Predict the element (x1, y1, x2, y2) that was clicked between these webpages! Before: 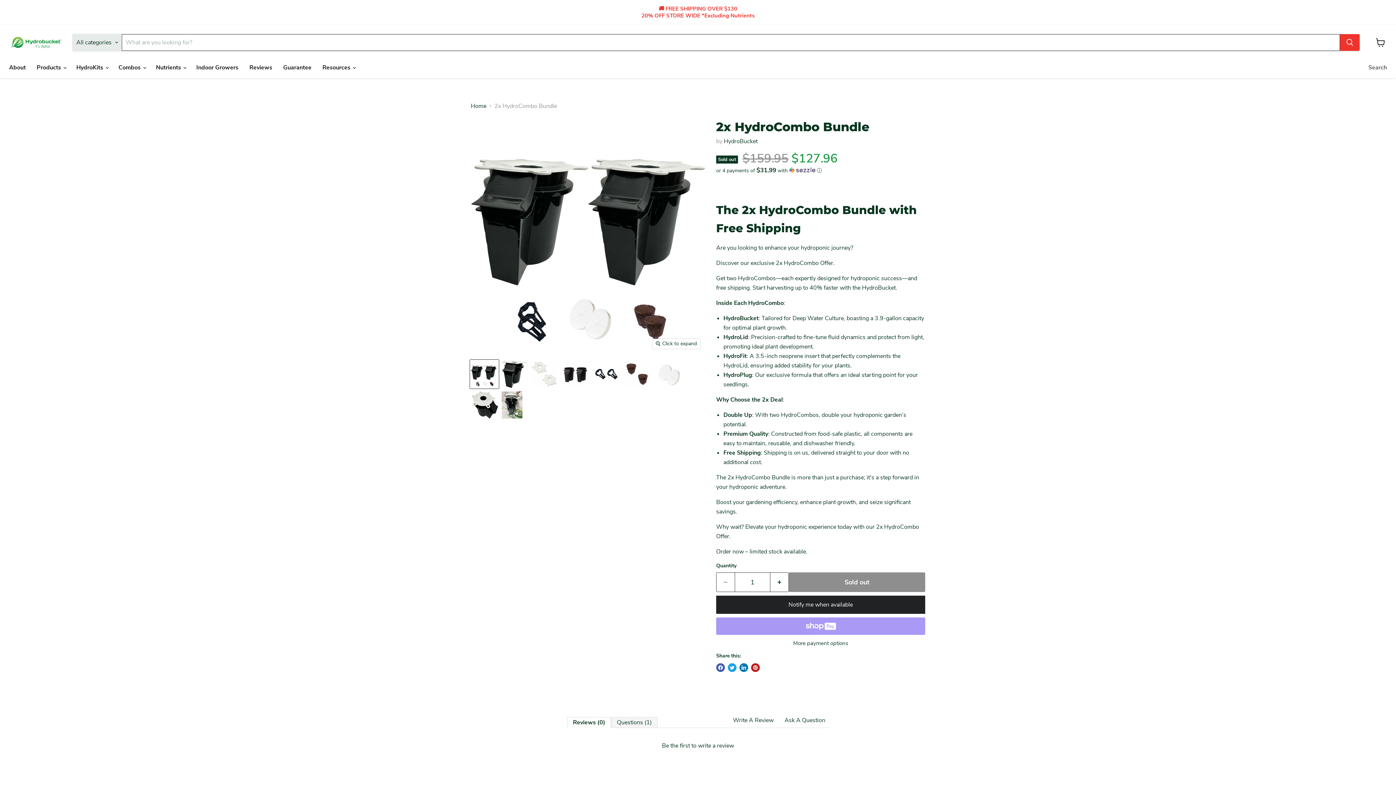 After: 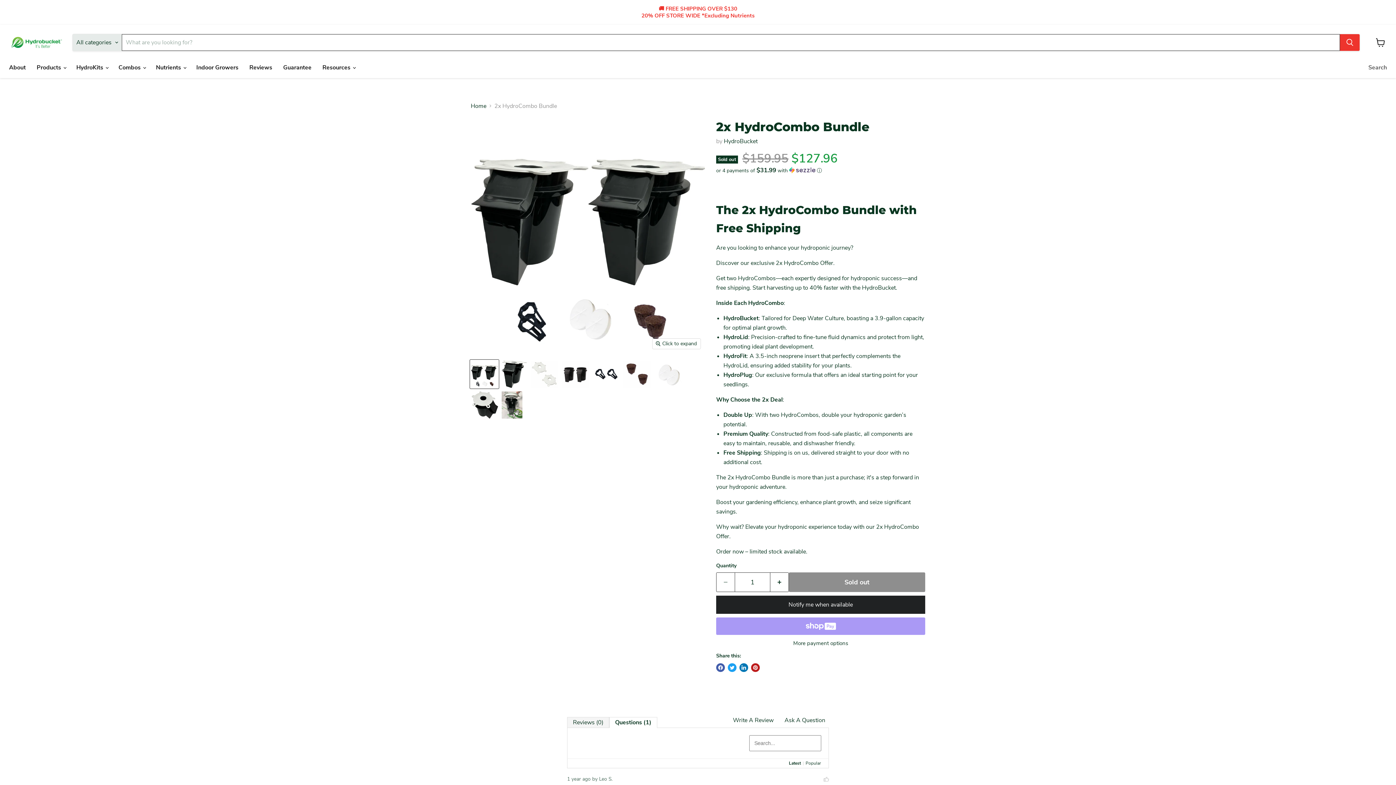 Action: label: Questions (1) bbox: (611, 717, 657, 727)